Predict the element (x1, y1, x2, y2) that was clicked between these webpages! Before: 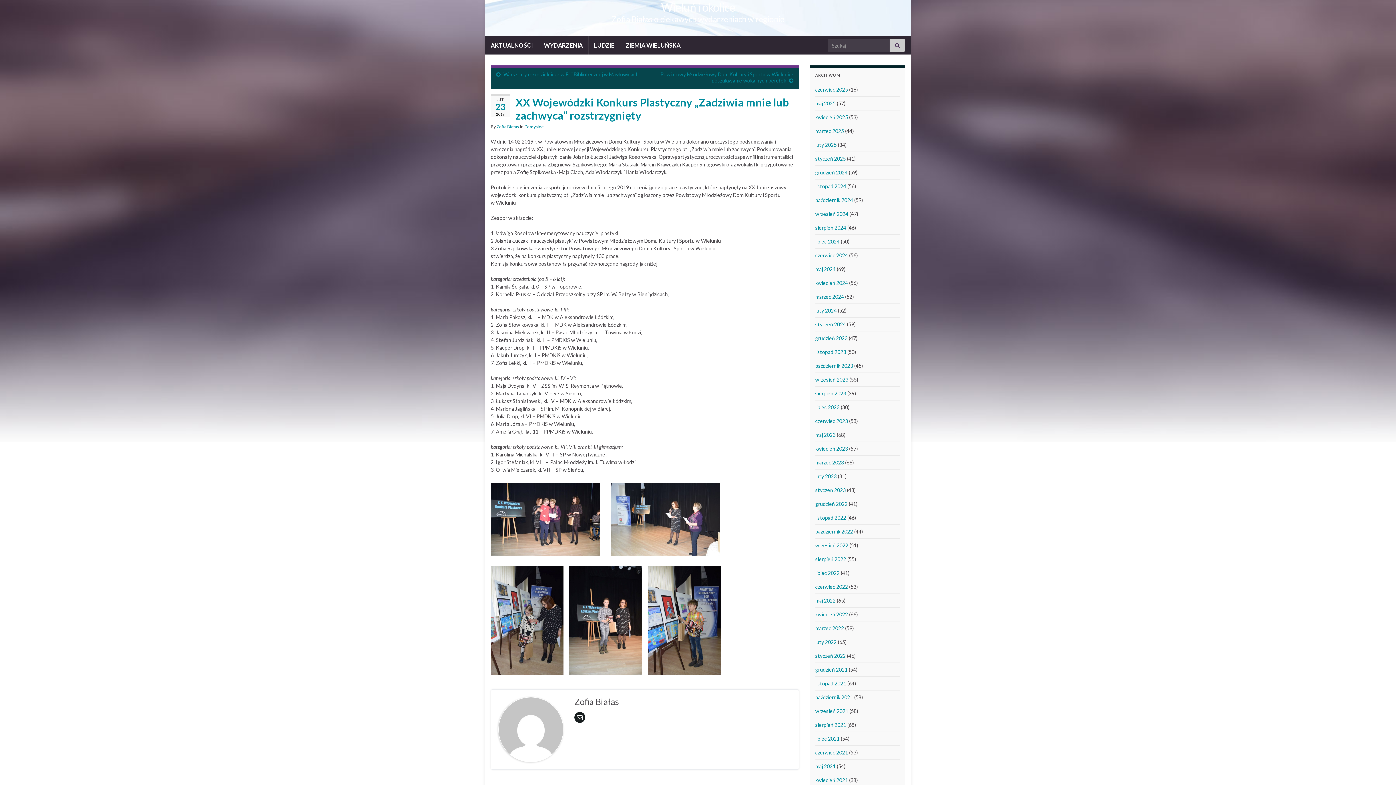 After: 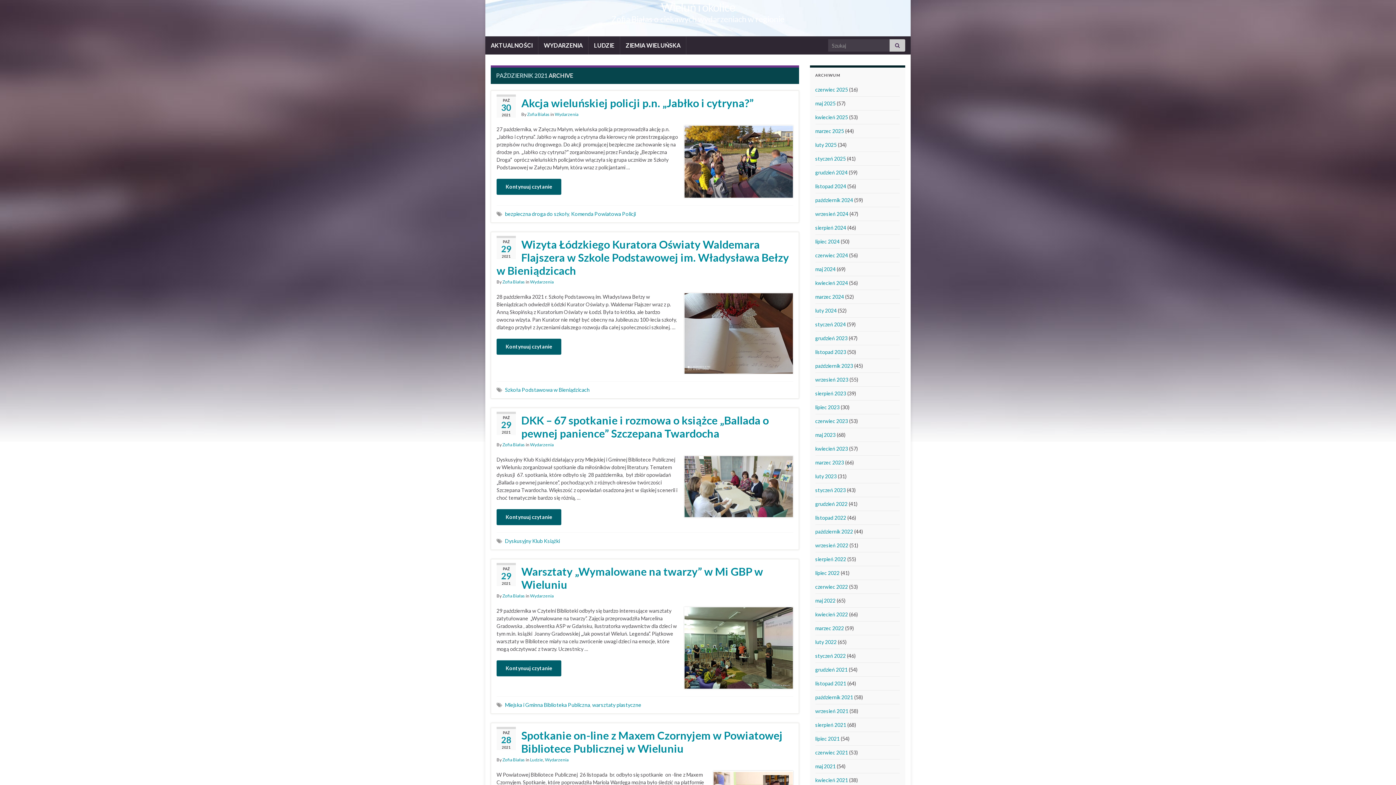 Action: label: październik 2021 bbox: (815, 694, 853, 700)